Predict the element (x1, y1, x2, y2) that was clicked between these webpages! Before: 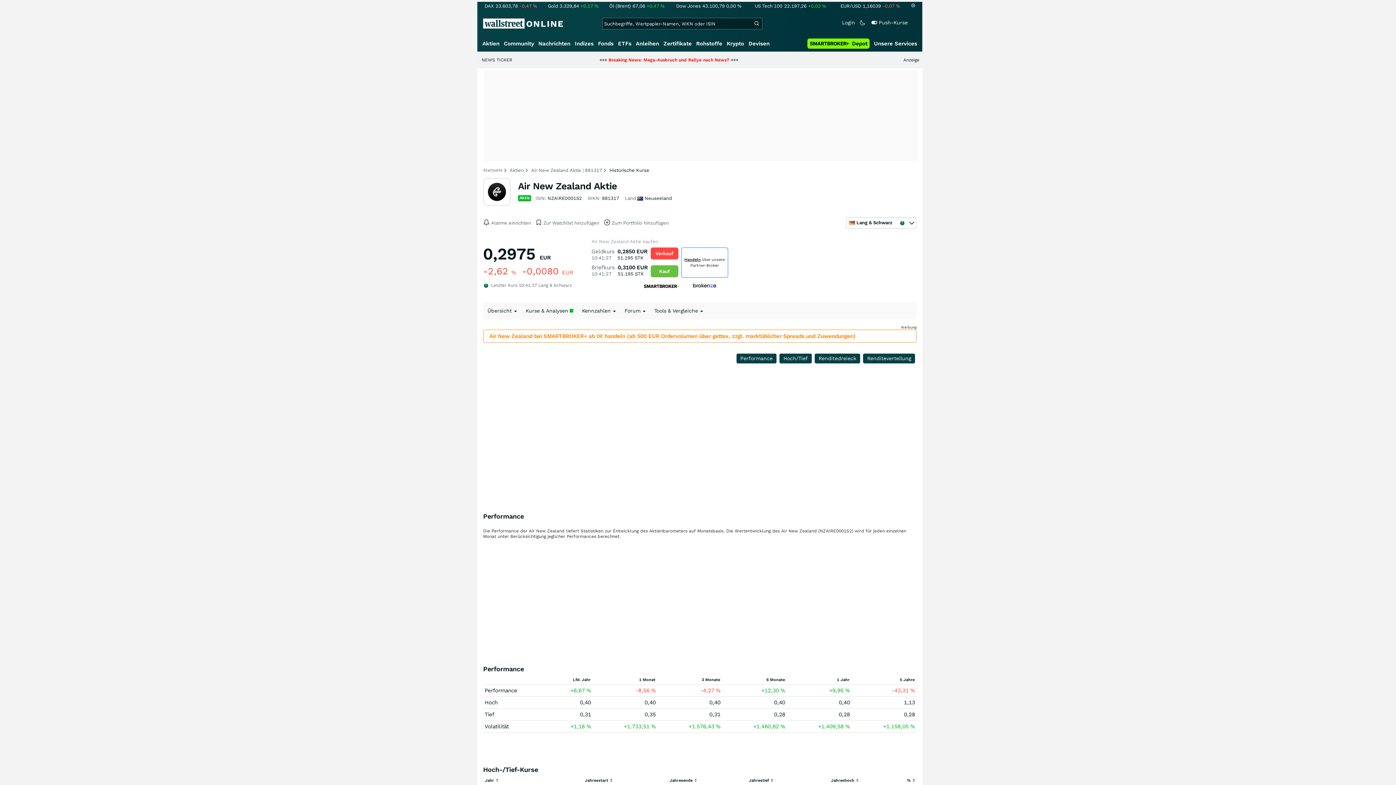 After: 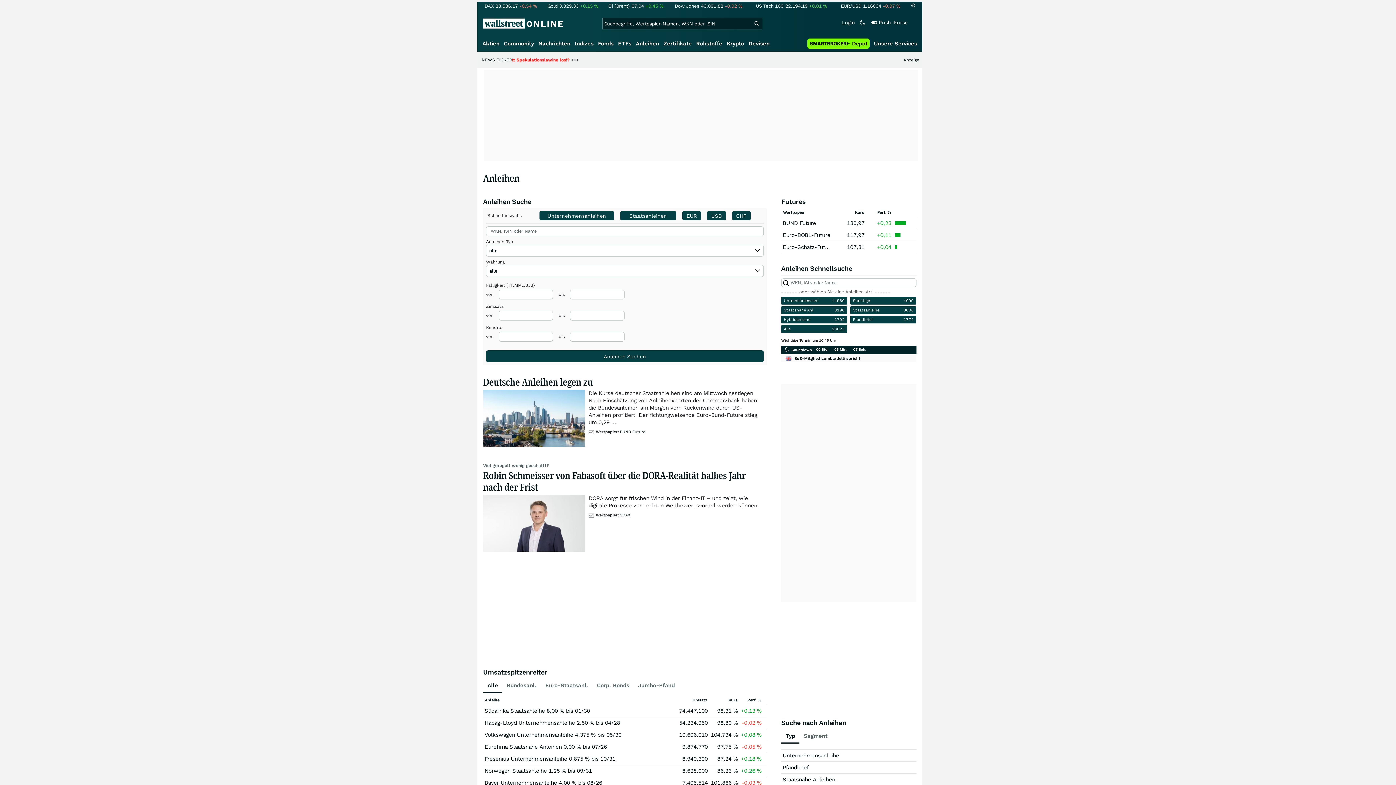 Action: label: Anleihen bbox: (633, 38, 661, 49)